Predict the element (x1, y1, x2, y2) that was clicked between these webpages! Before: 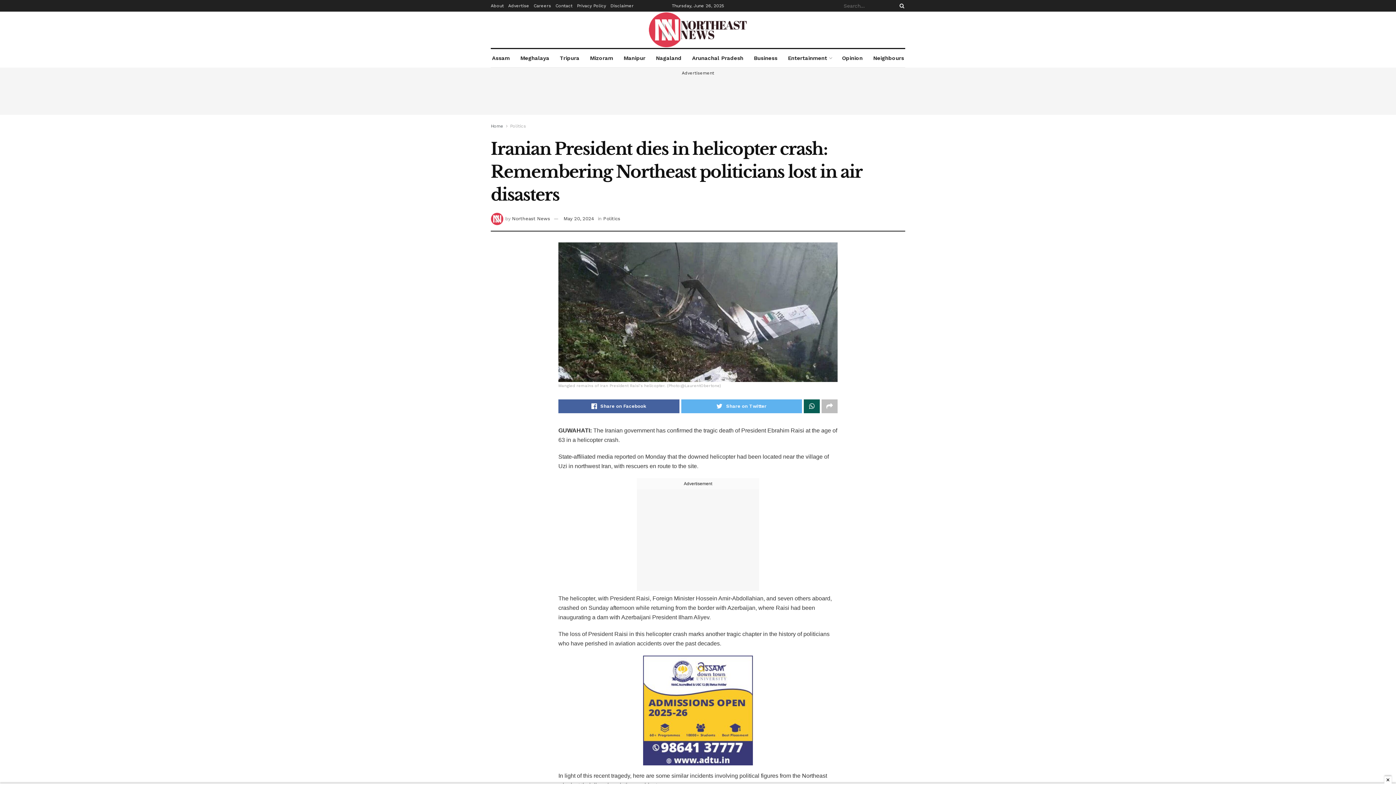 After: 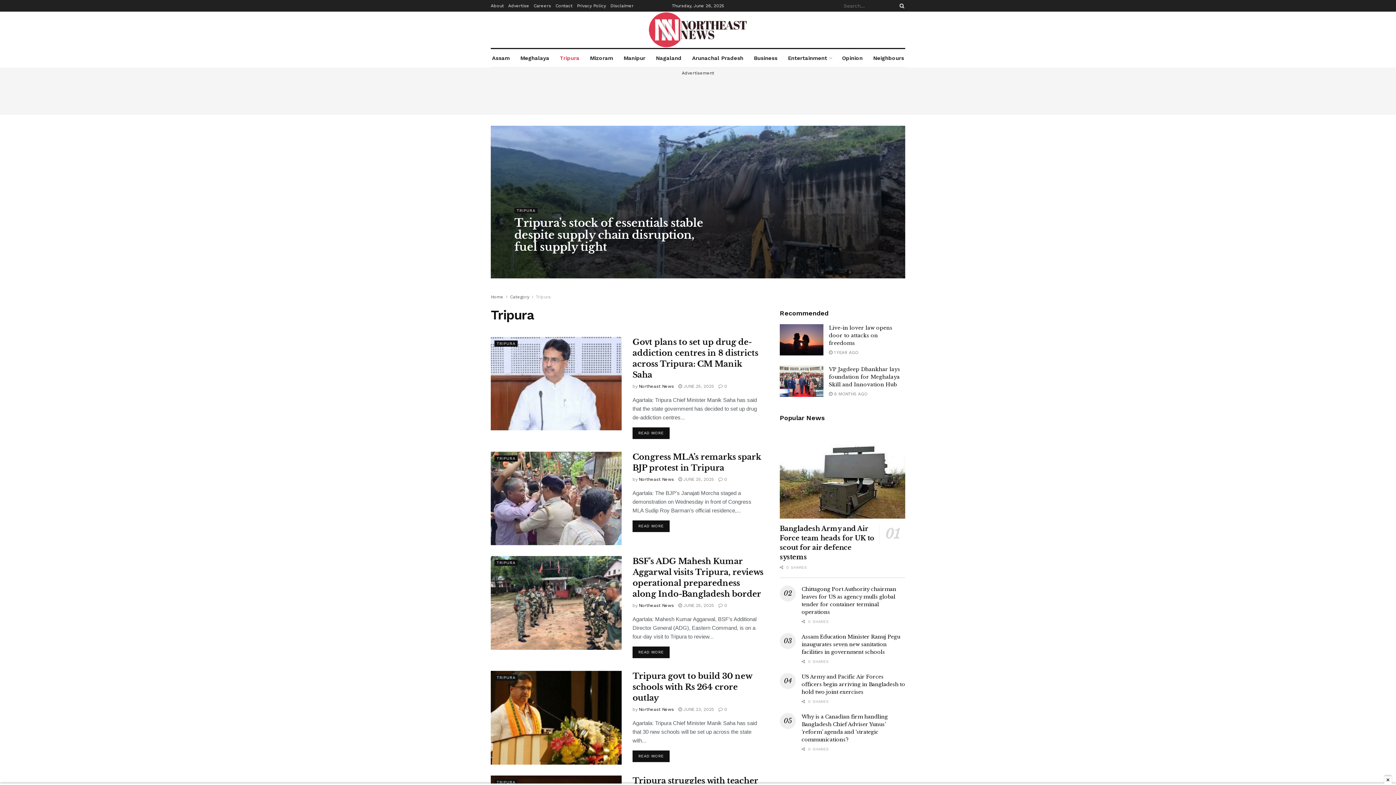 Action: label: Tripura bbox: (558, 49, 580, 67)